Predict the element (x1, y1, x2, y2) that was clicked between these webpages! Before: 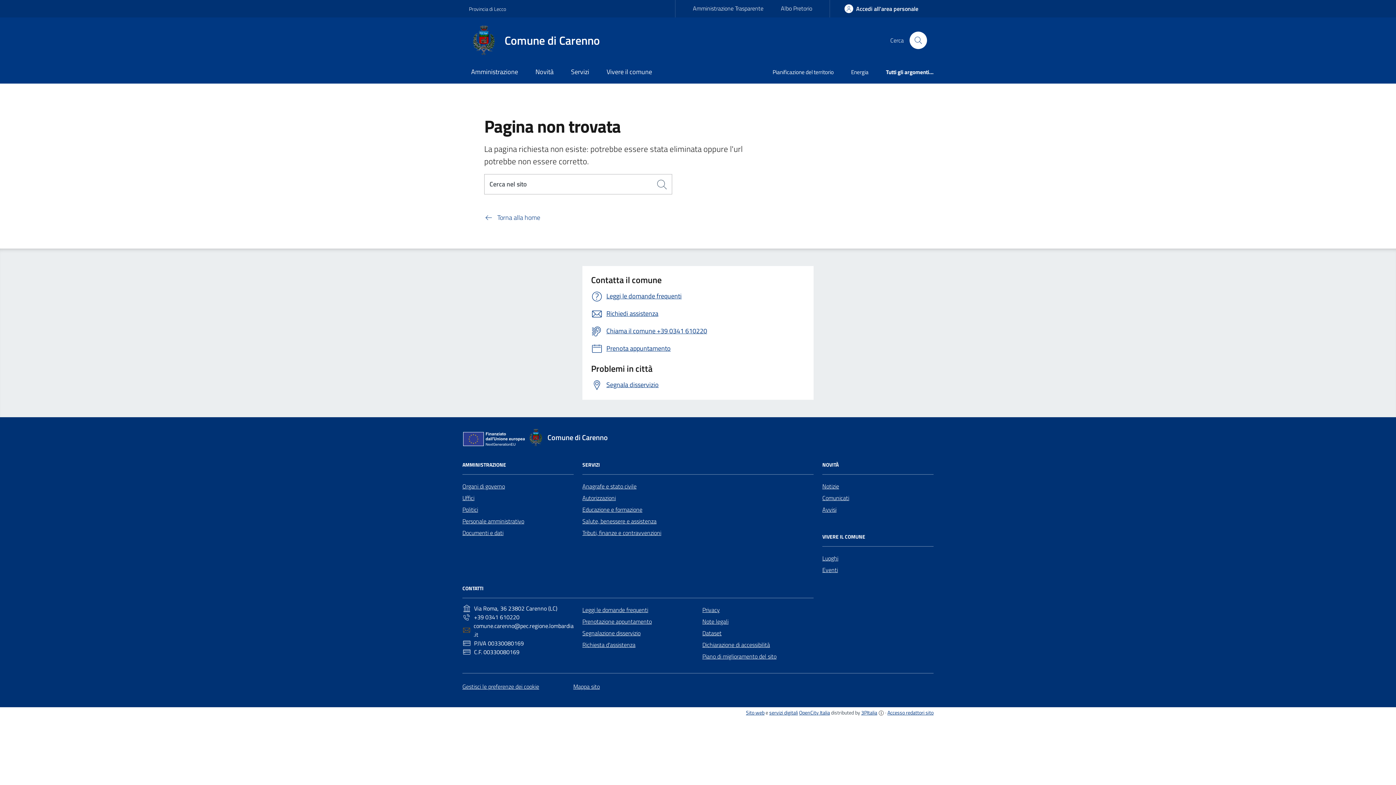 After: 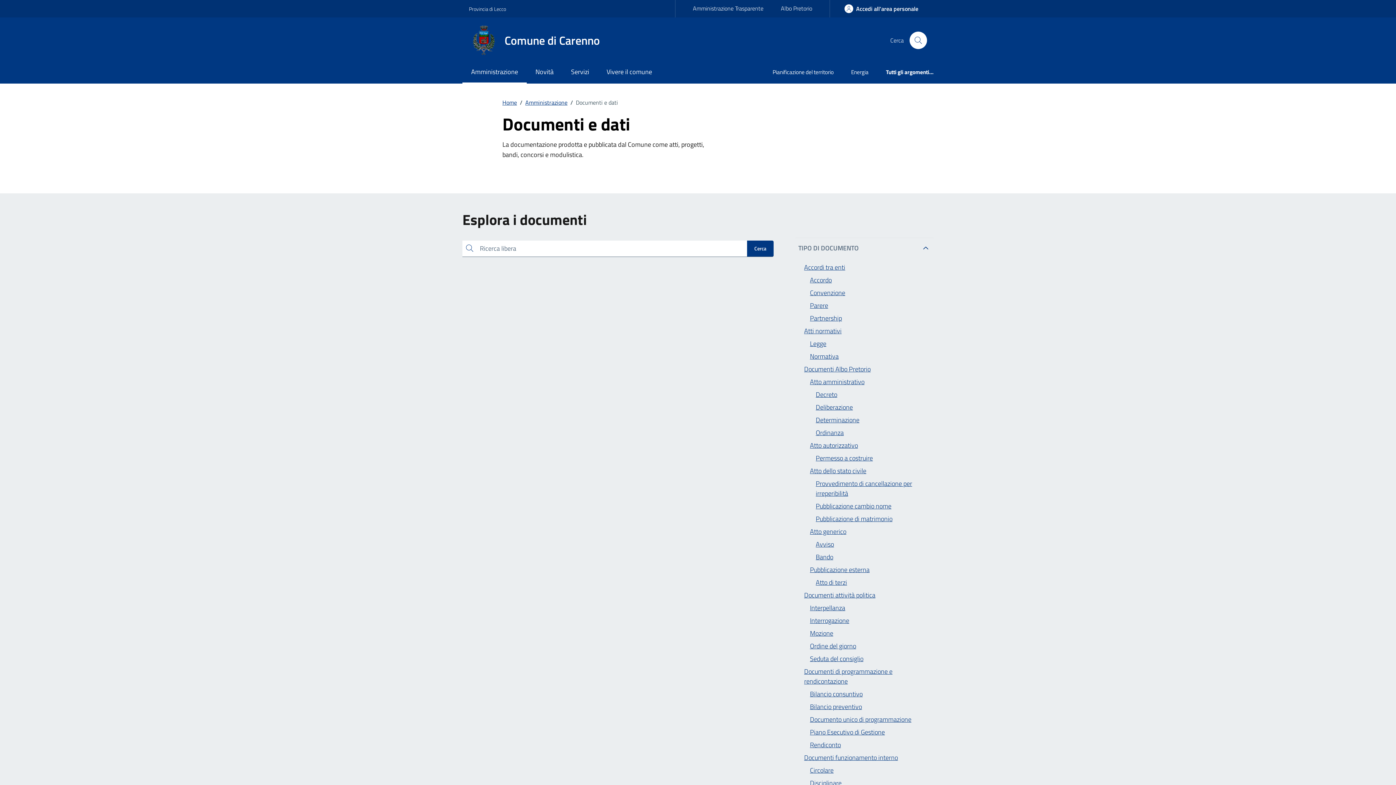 Action: bbox: (462, 527, 503, 538) label: Documenti e dati